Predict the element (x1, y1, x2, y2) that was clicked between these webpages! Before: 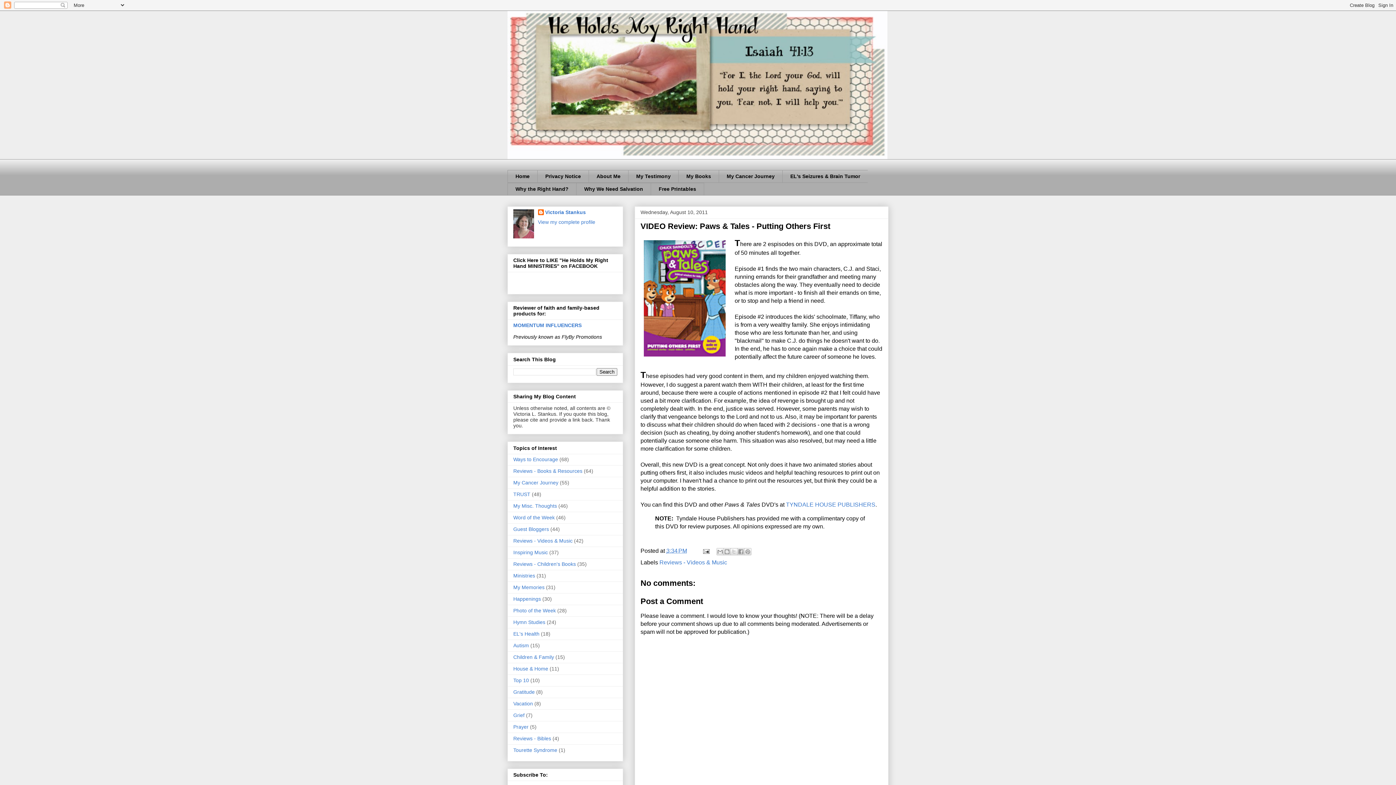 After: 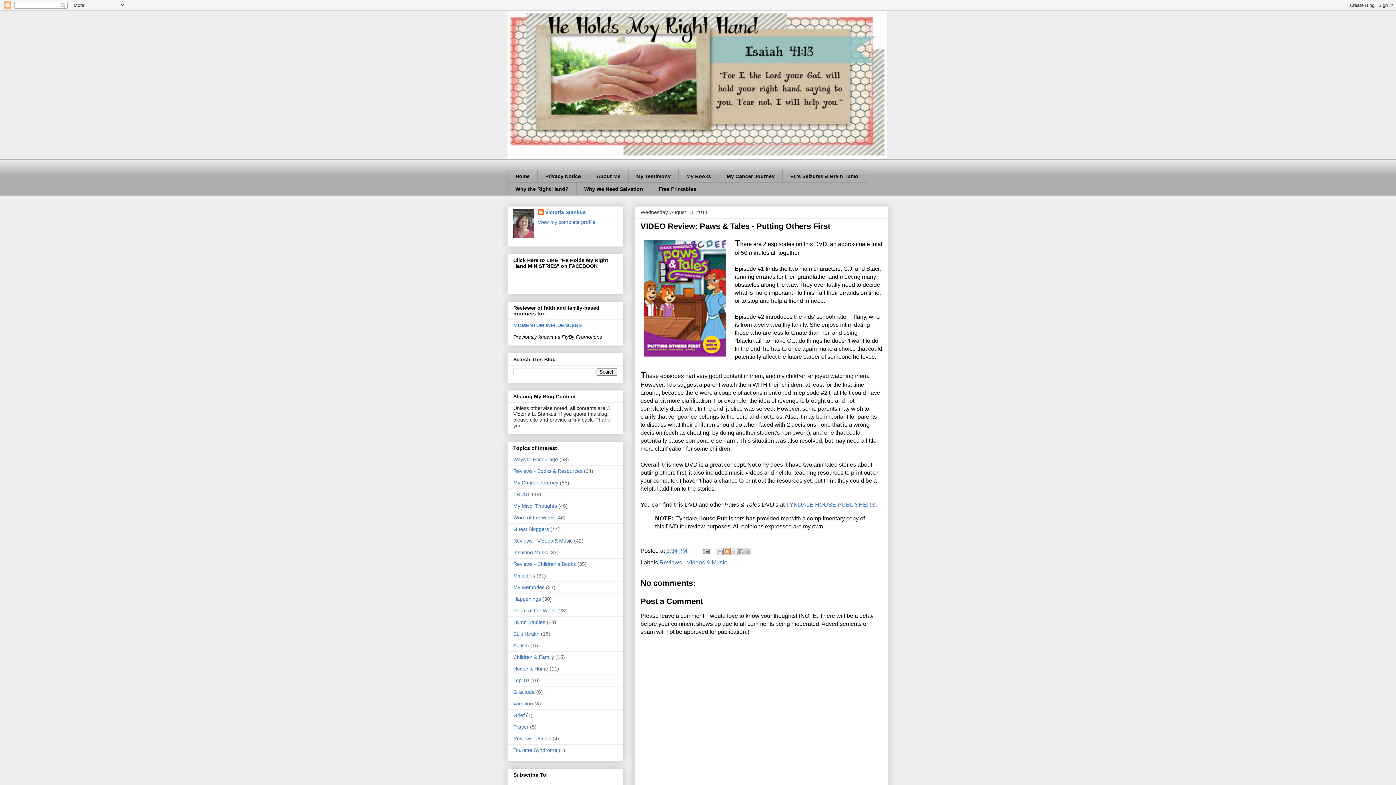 Action: bbox: (723, 548, 730, 555) label: BlogThis!